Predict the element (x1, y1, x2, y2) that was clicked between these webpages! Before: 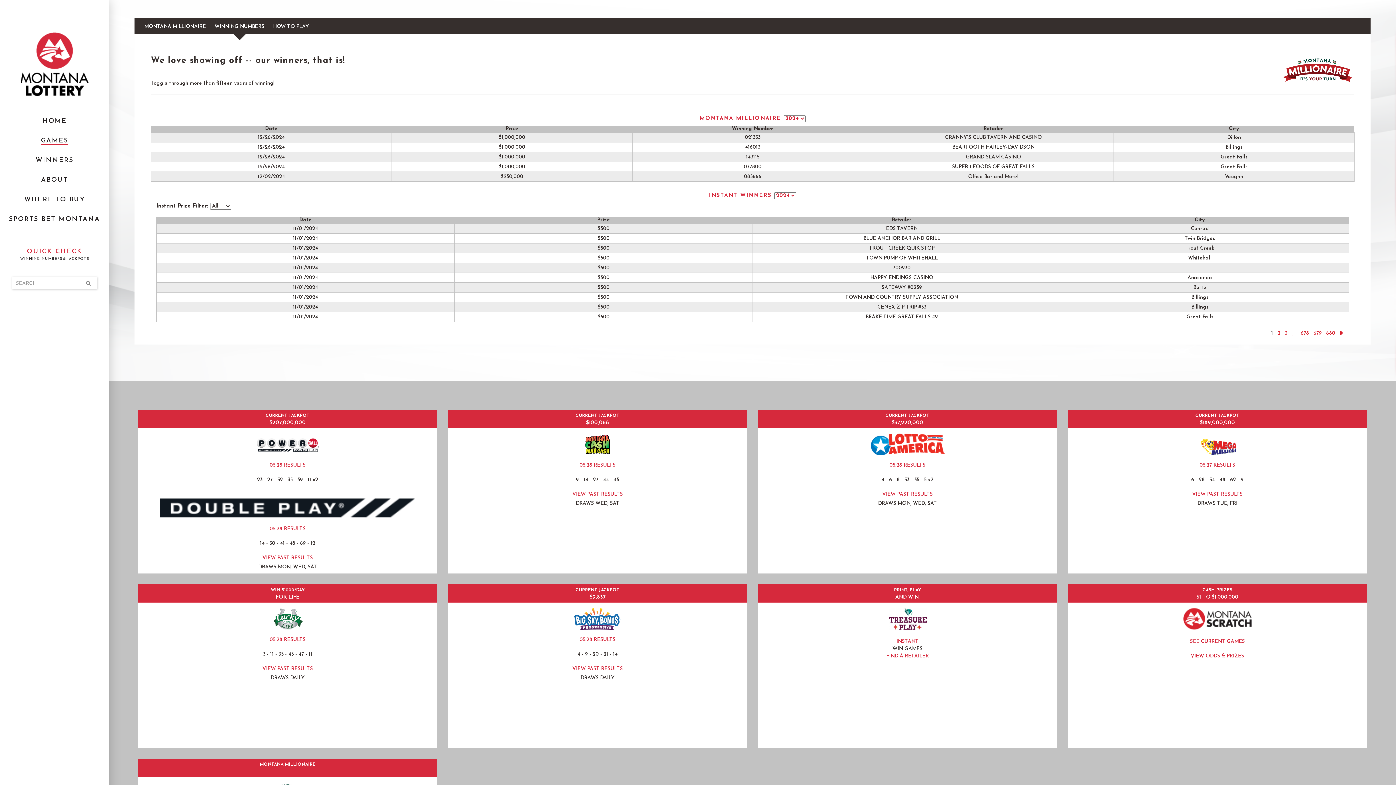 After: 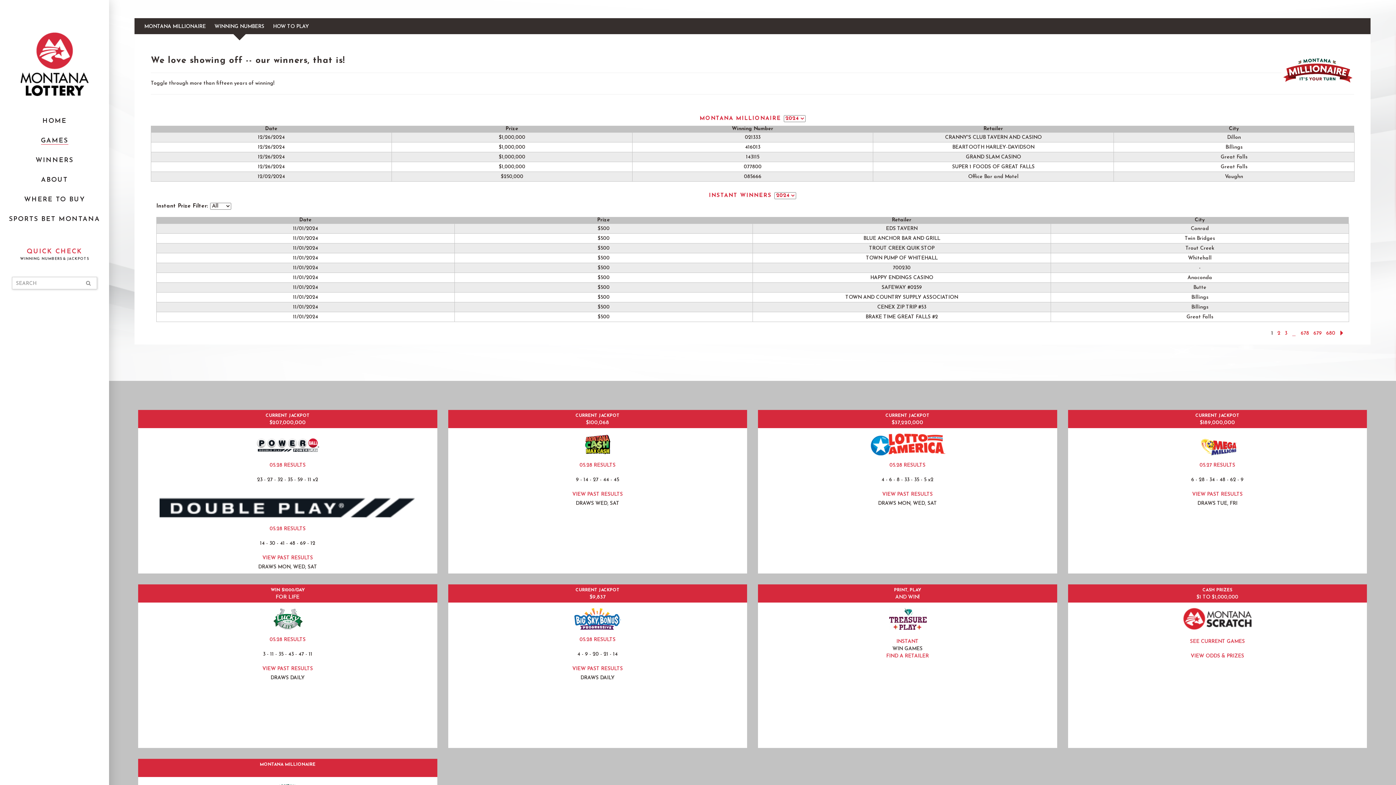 Action: label: WINNING NUMBERS bbox: (212, 18, 266, 34)